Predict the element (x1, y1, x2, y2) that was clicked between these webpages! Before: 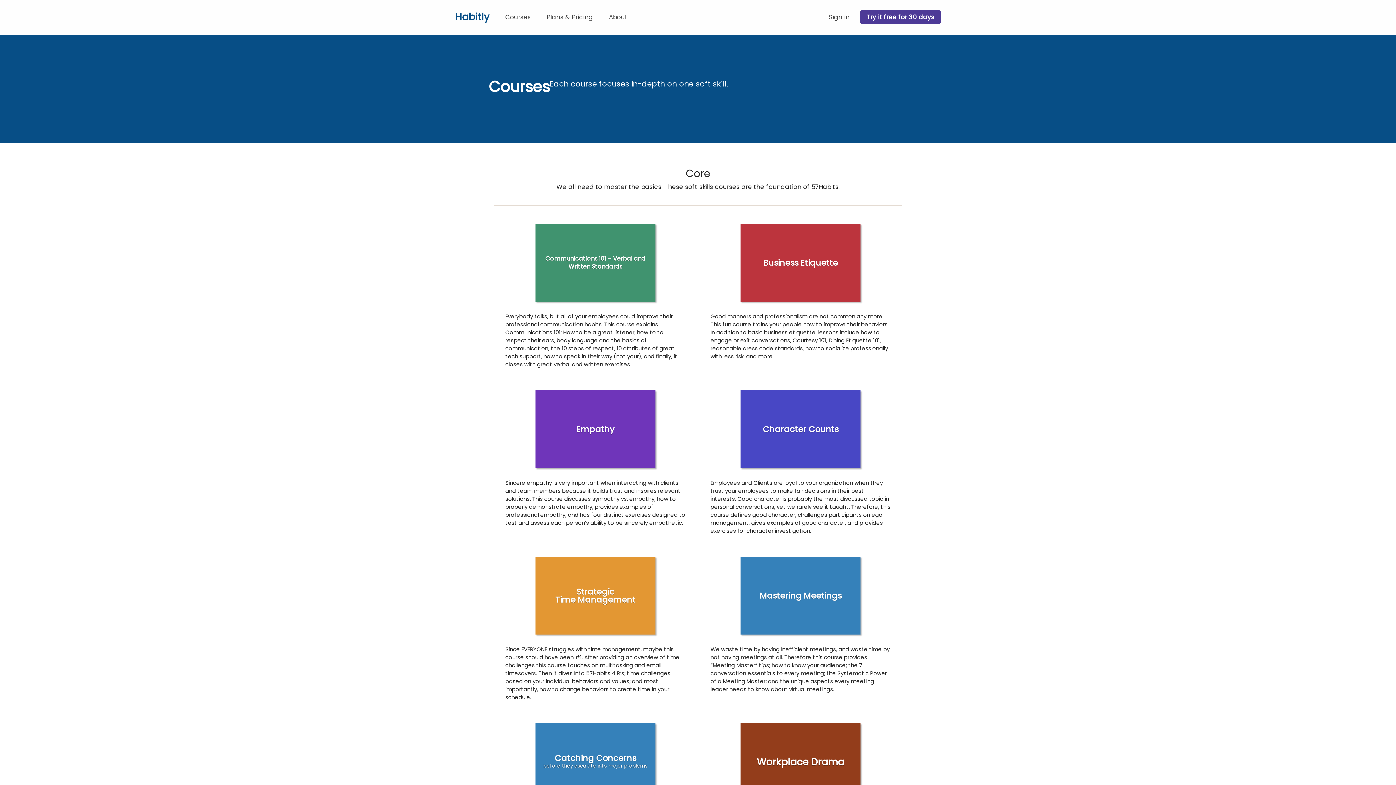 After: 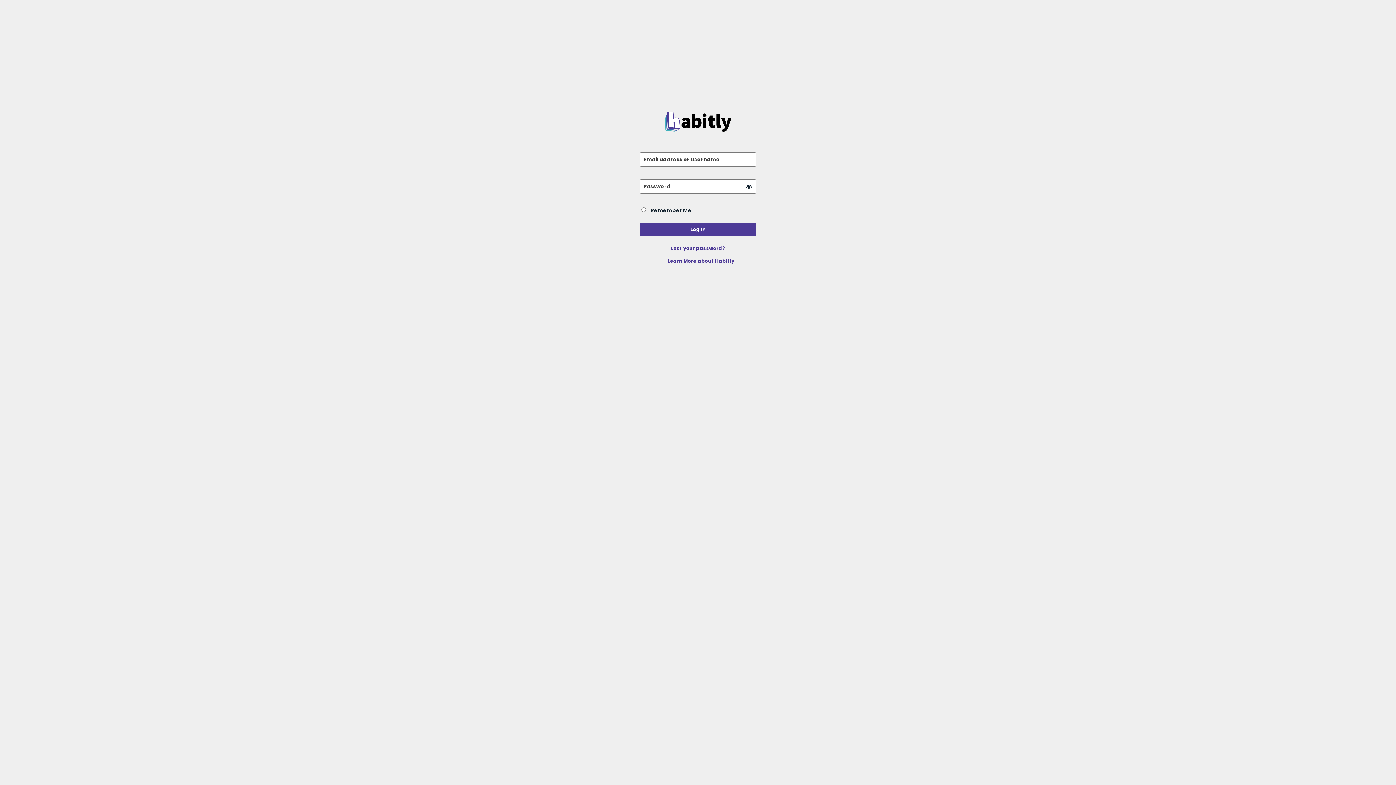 Action: bbox: (829, 10, 849, 24) label: Sign in